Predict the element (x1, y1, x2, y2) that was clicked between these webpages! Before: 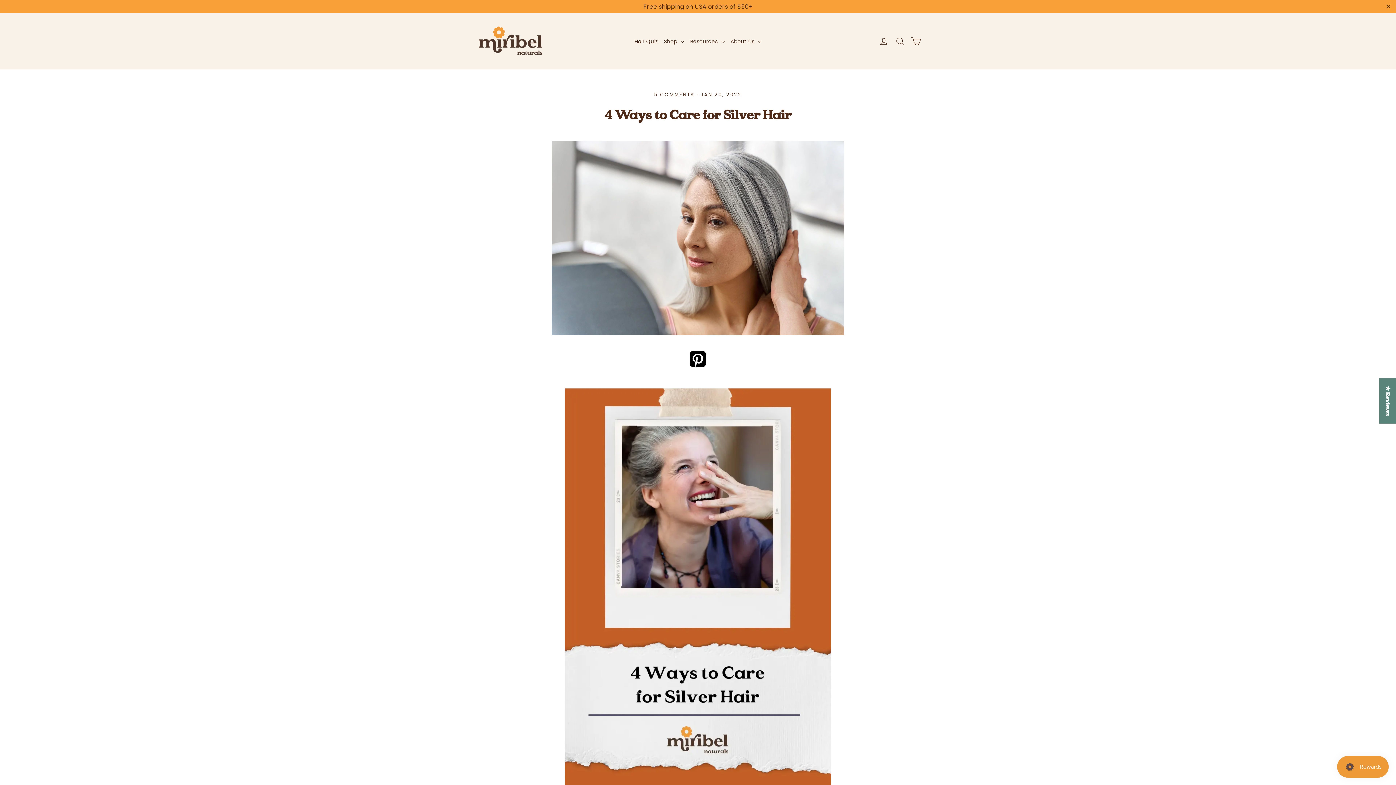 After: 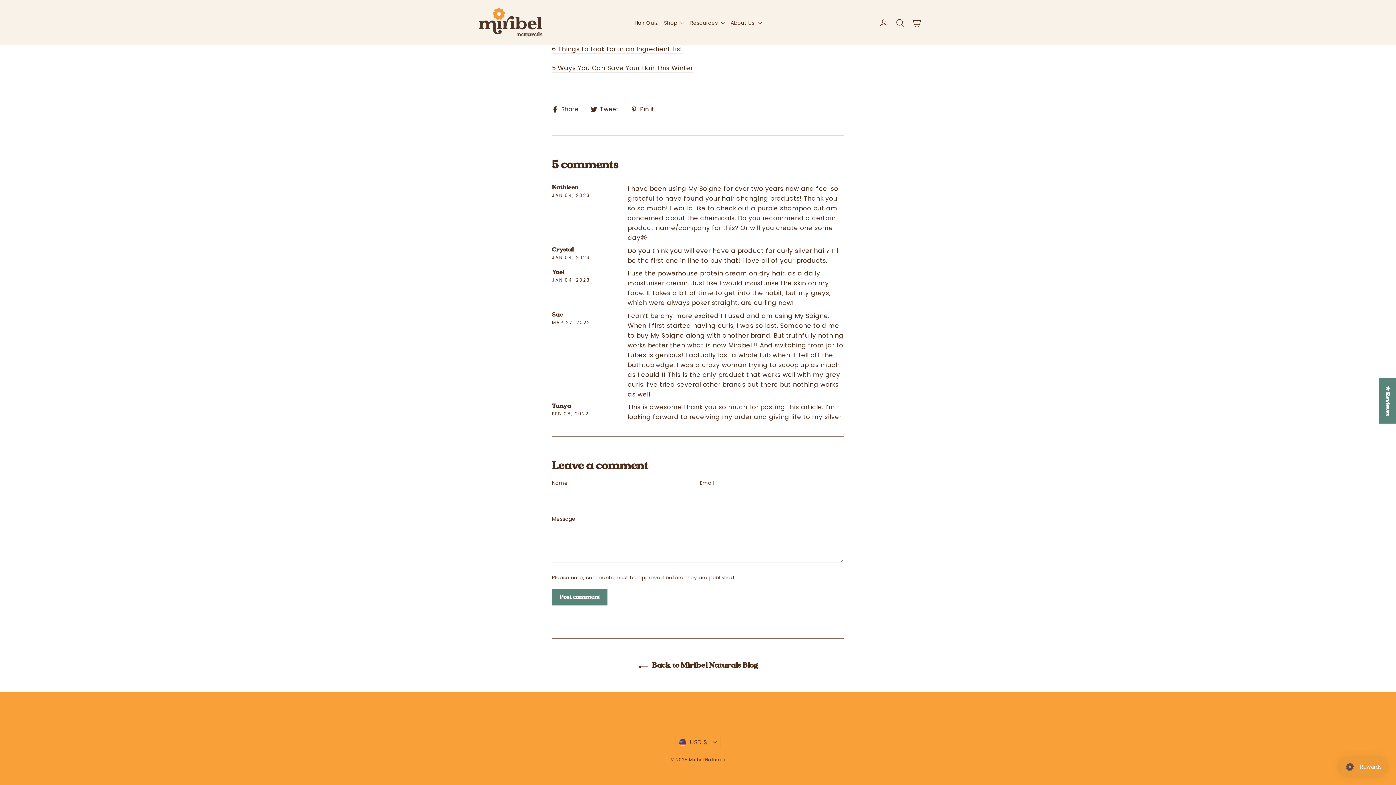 Action: bbox: (654, 91, 696, 98) label: 5 COMMENTS 